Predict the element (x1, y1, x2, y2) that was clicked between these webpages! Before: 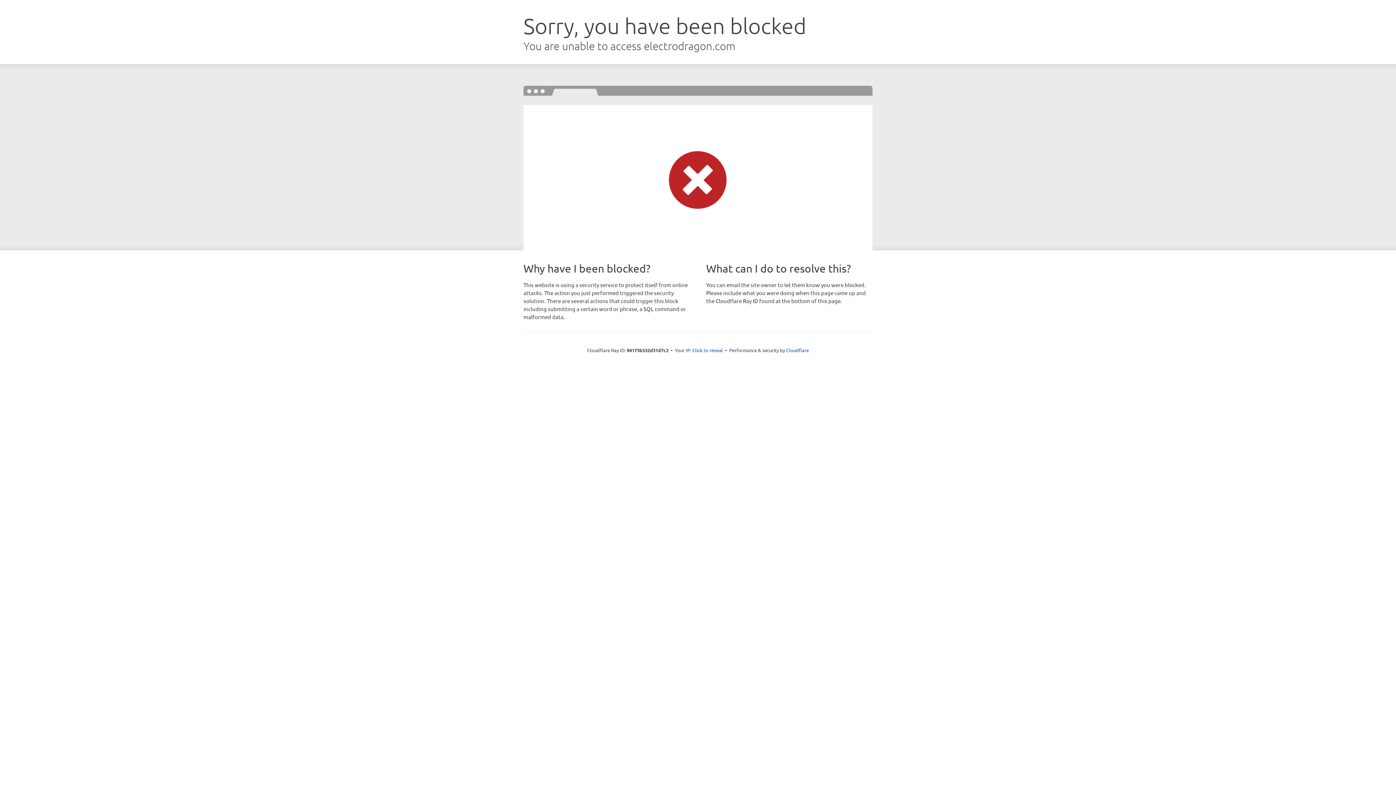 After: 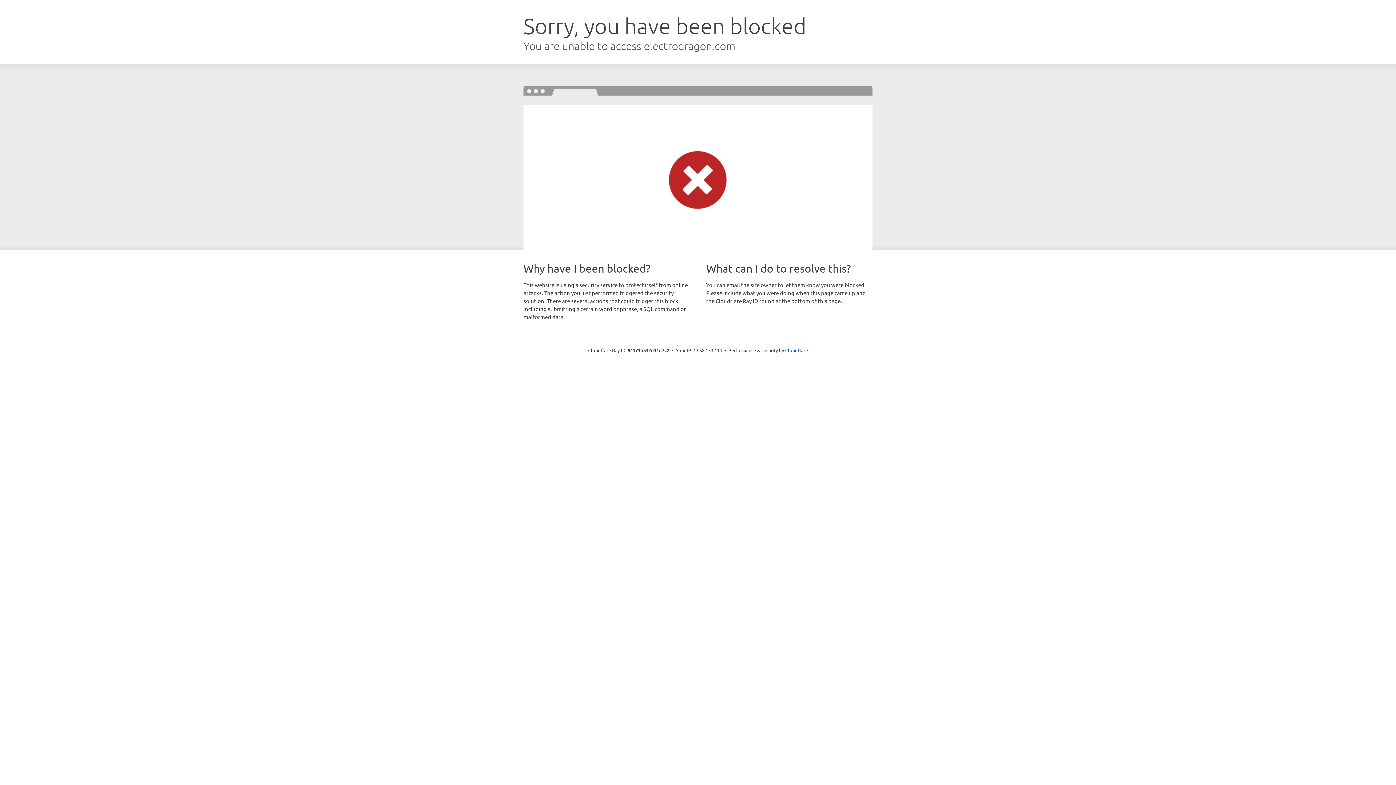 Action: bbox: (692, 346, 723, 353) label: Click to reveal